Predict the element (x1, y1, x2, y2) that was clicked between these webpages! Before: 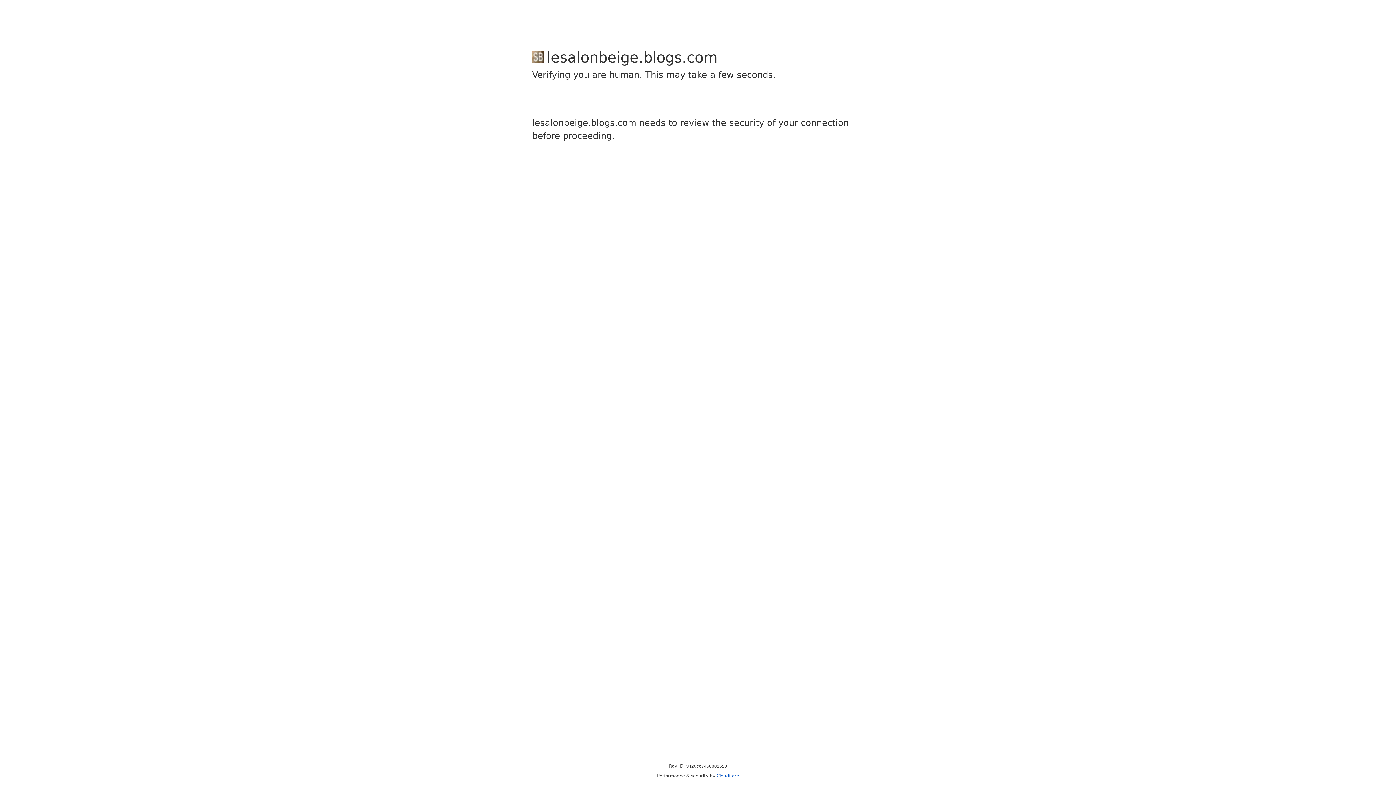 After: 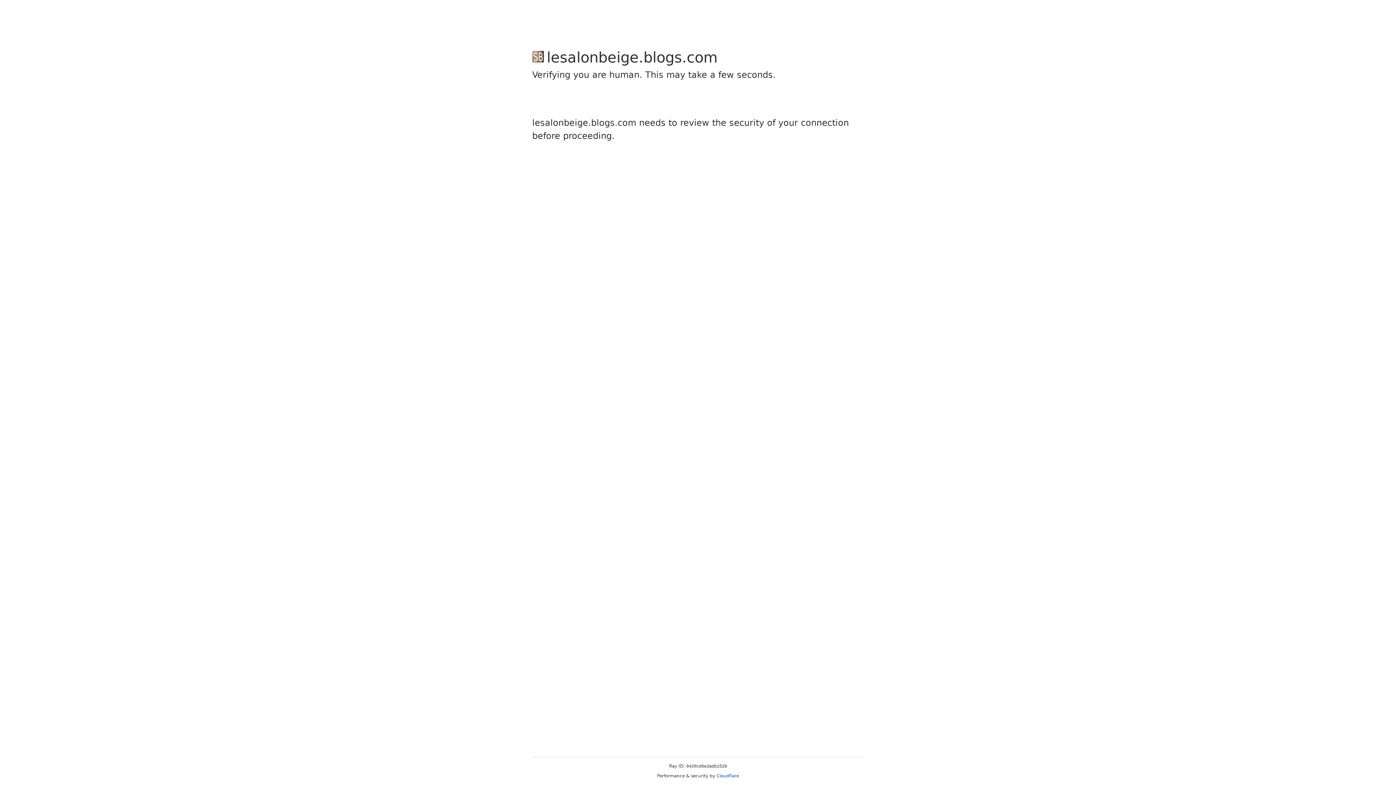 Action: label: Cloudflare bbox: (716, 773, 739, 778)